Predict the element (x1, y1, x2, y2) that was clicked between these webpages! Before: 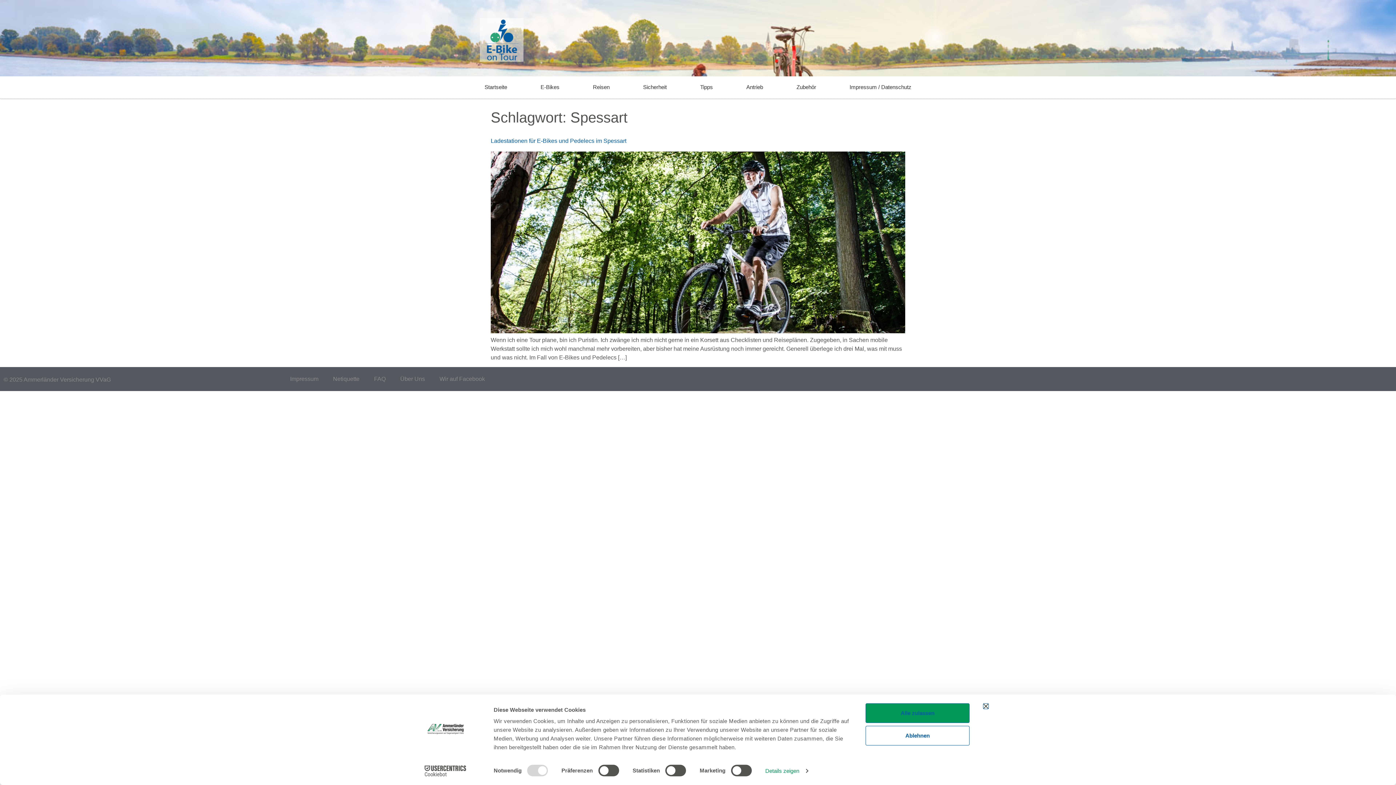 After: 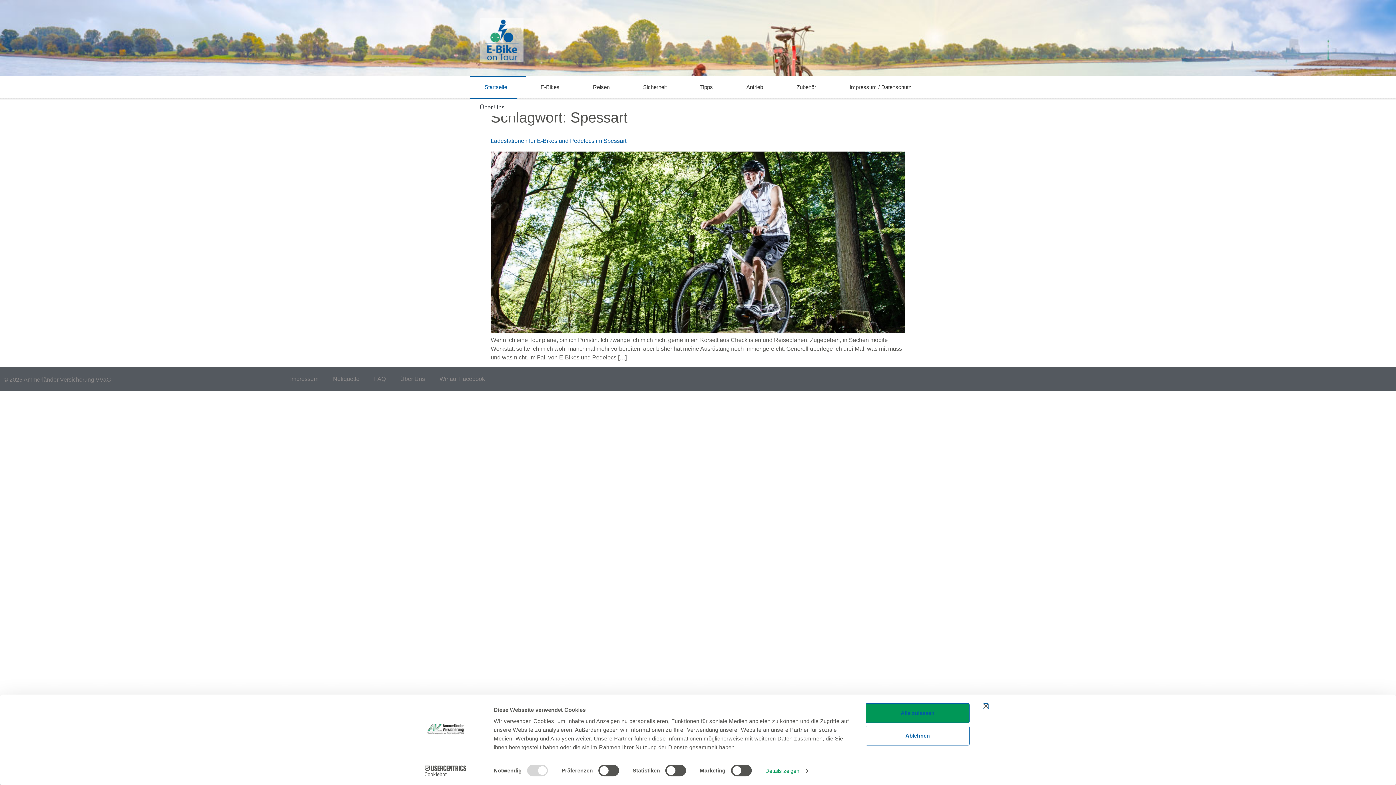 Action: bbox: (482, 76, 534, 98) label: Startseite